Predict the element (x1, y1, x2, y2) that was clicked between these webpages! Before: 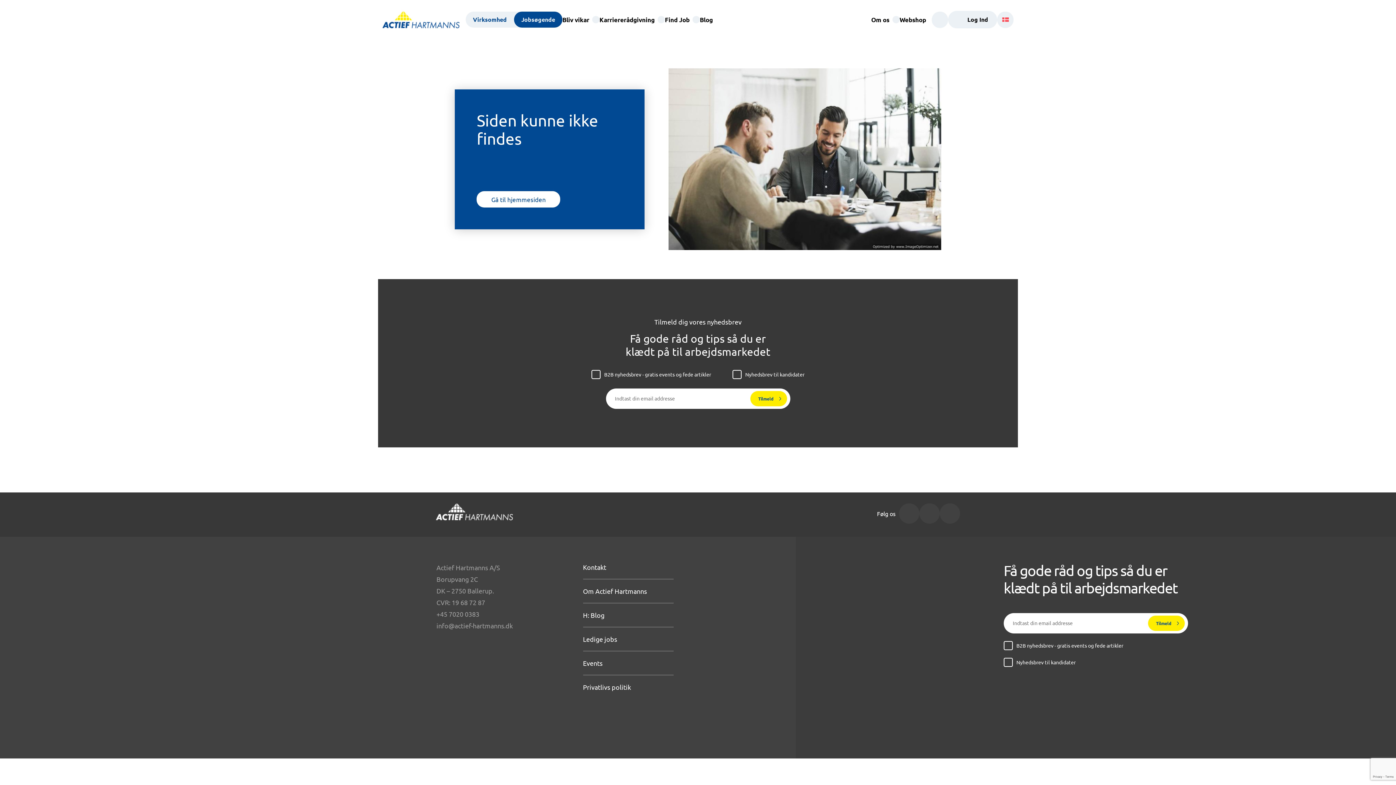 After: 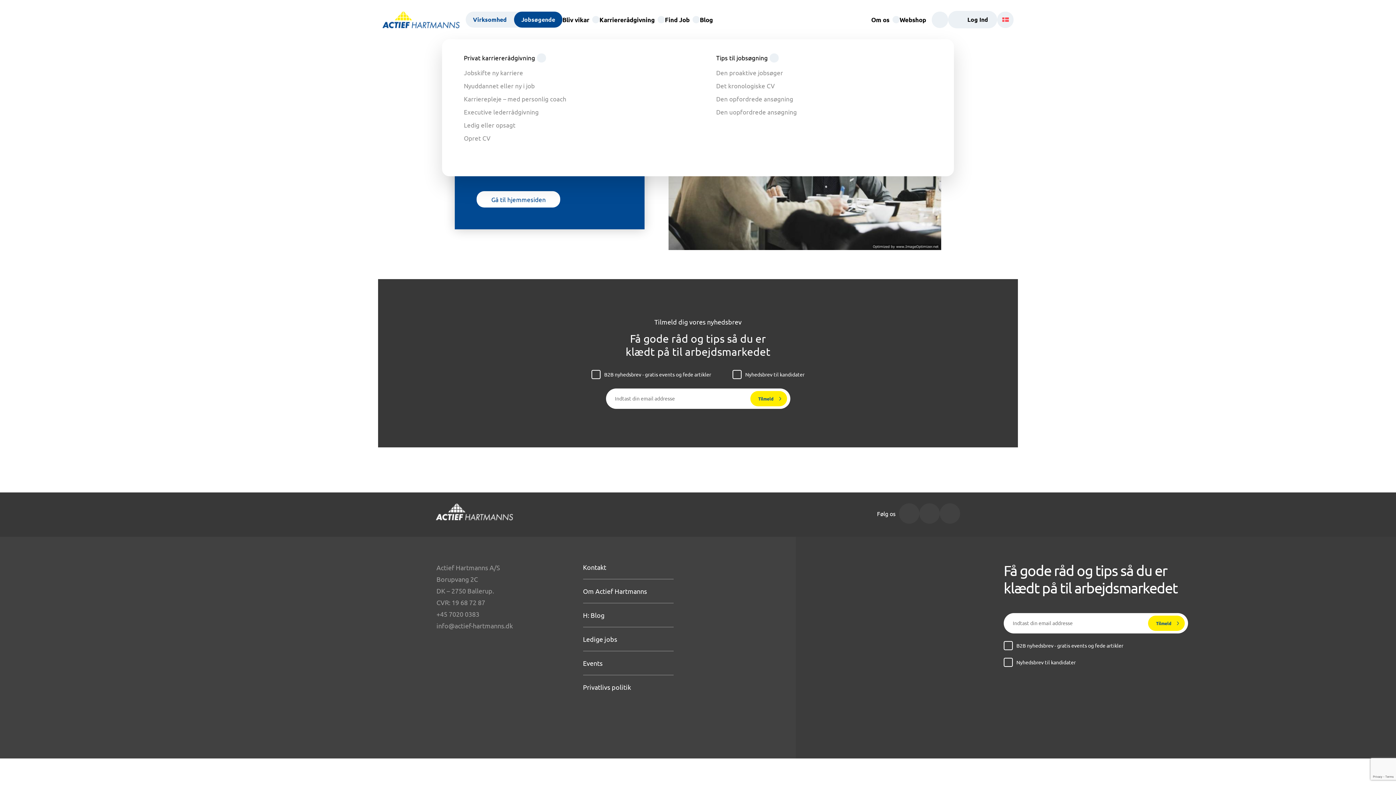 Action: label: Karriererådgivning bbox: (599, 15, 665, 23)